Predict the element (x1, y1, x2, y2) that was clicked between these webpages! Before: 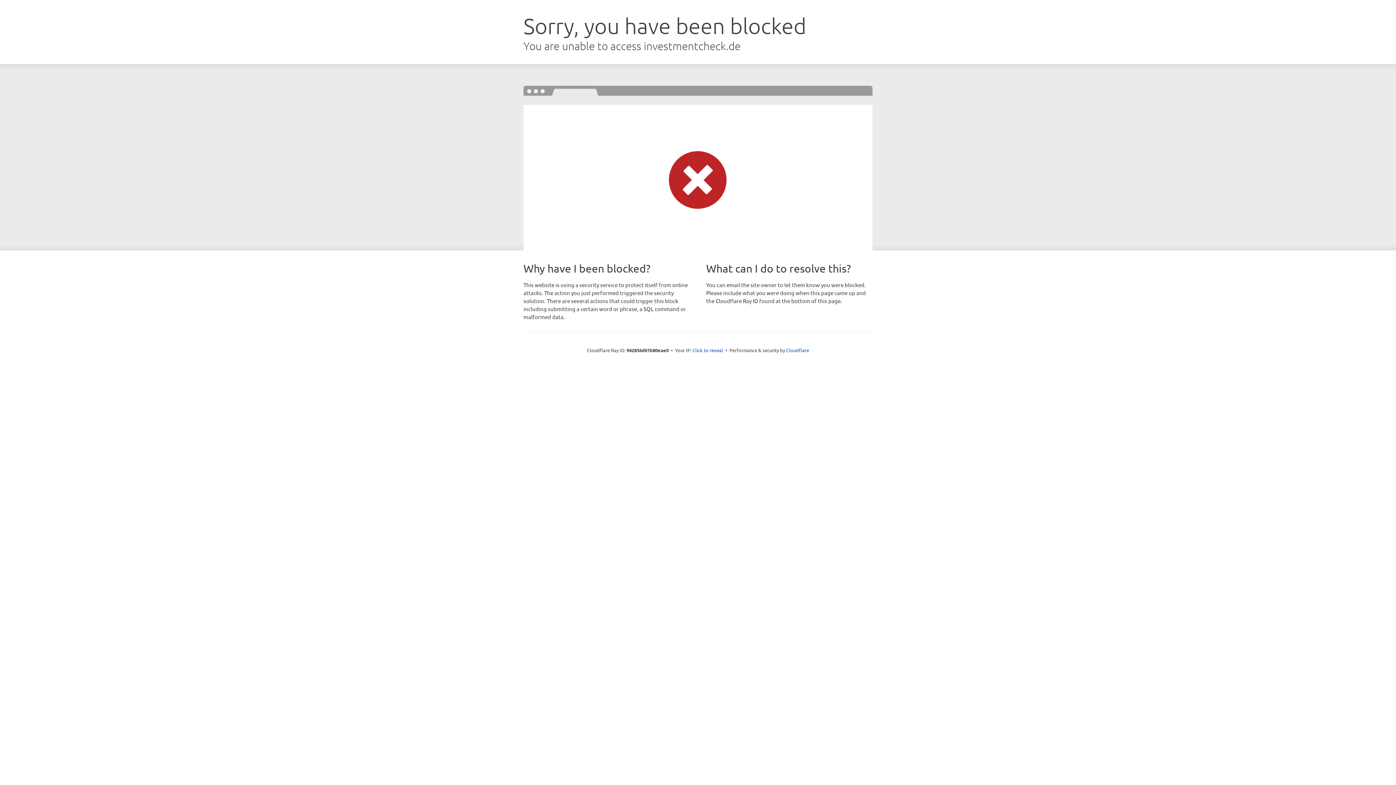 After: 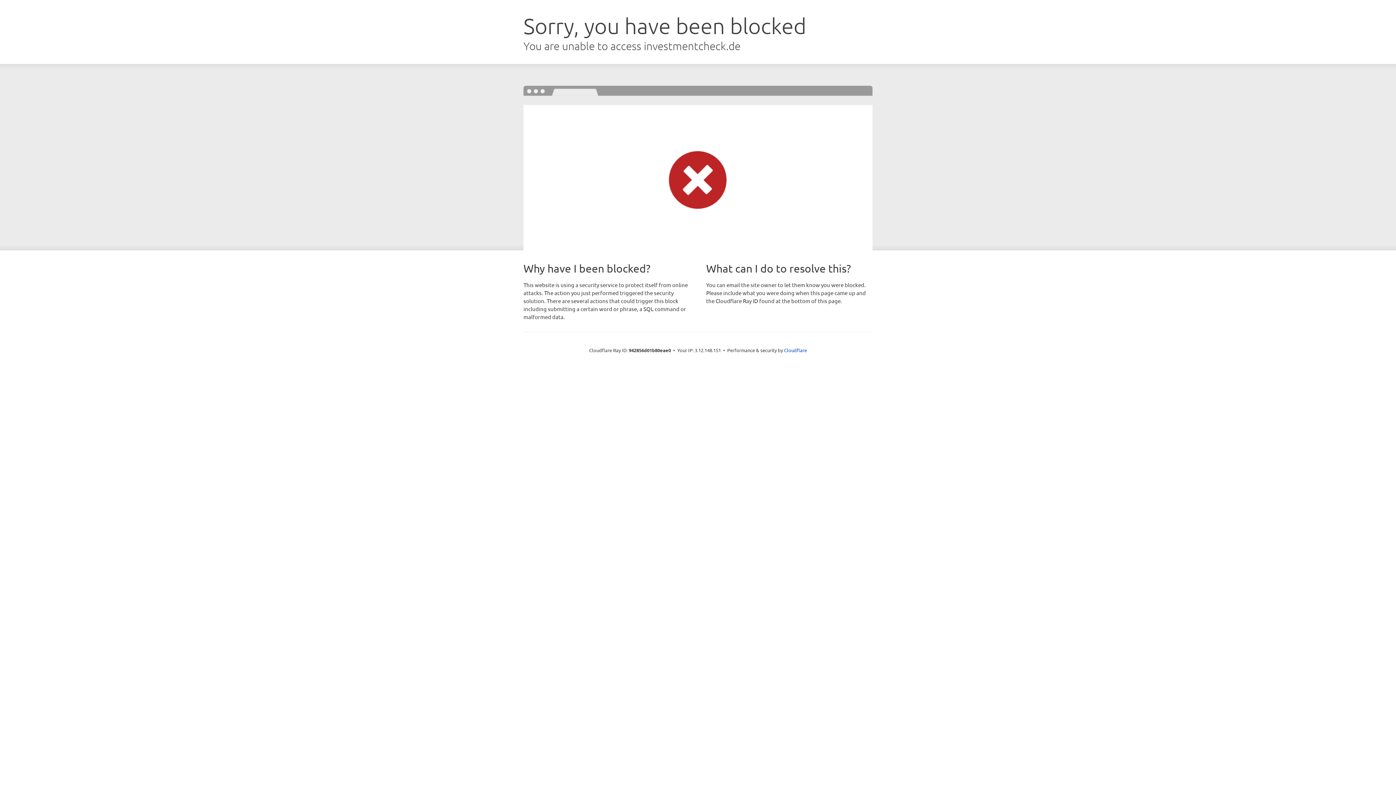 Action: bbox: (692, 346, 723, 353) label: Click to reveal